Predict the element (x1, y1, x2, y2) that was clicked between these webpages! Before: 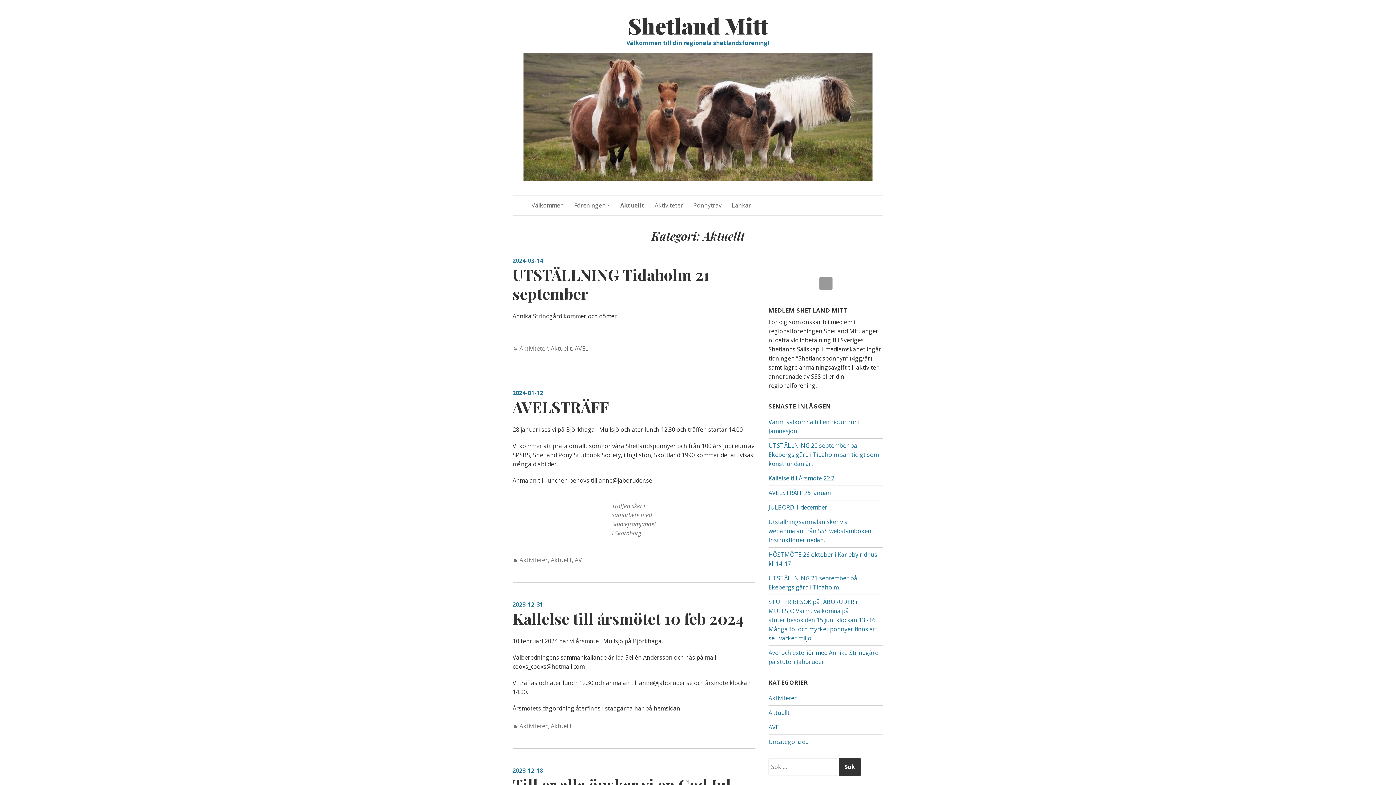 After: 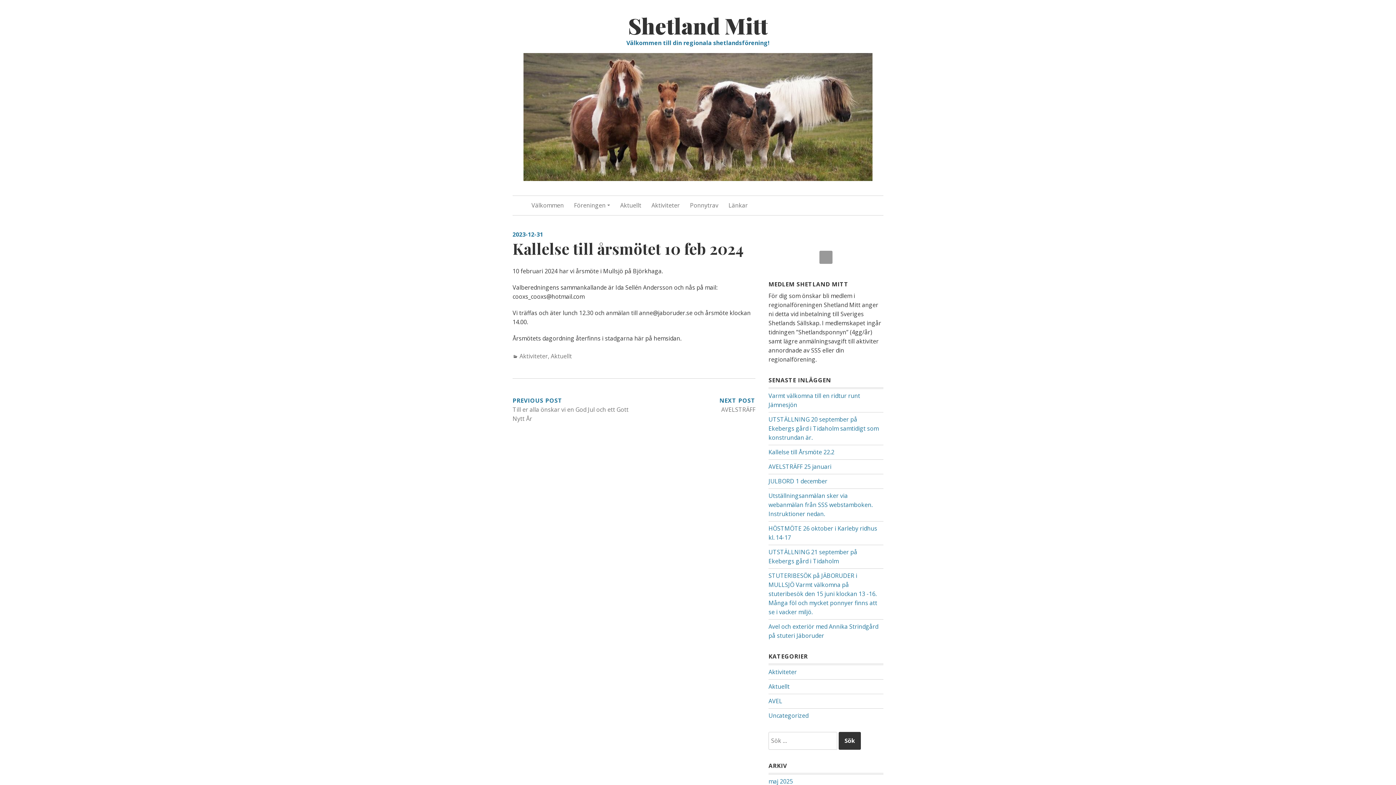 Action: label: Kallelse till årsmötet 10 feb 2024 bbox: (512, 608, 743, 629)